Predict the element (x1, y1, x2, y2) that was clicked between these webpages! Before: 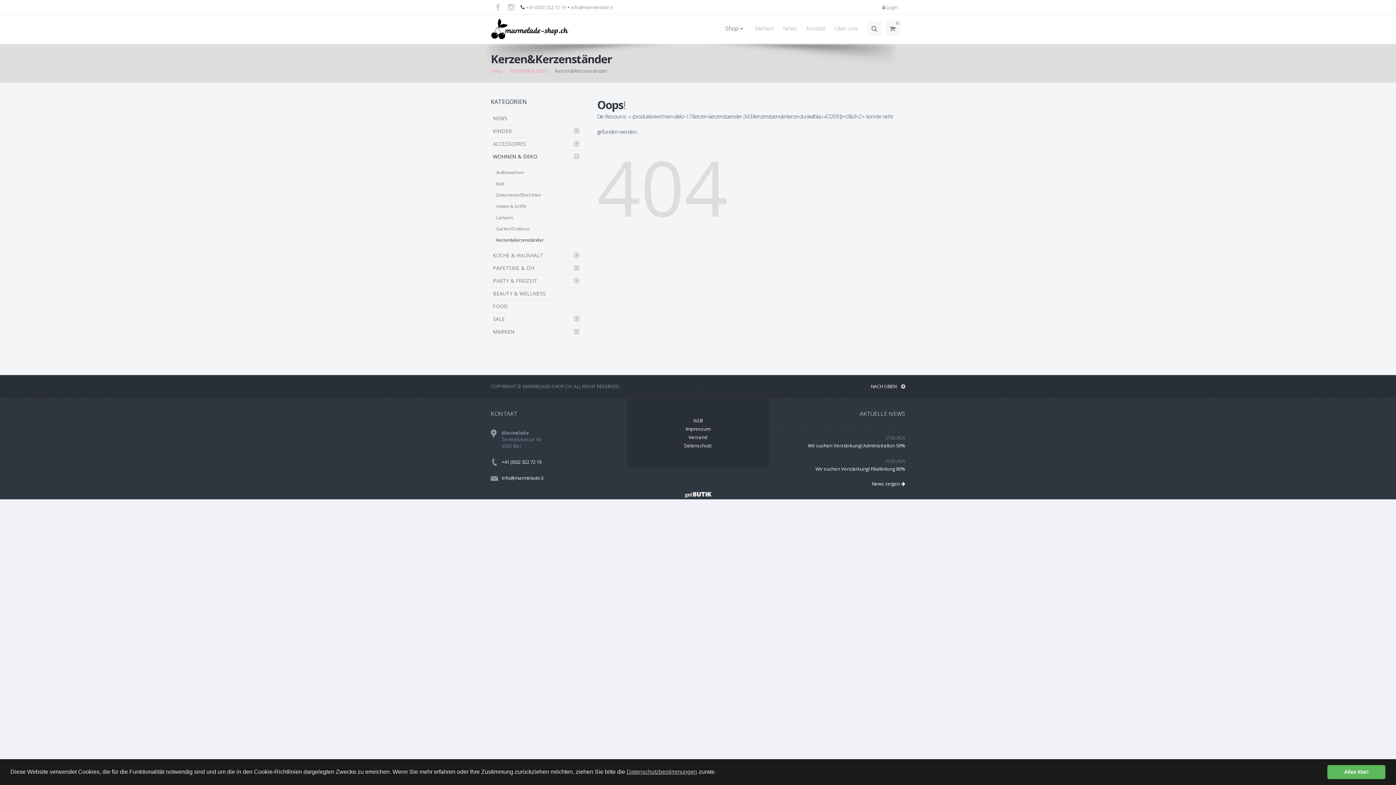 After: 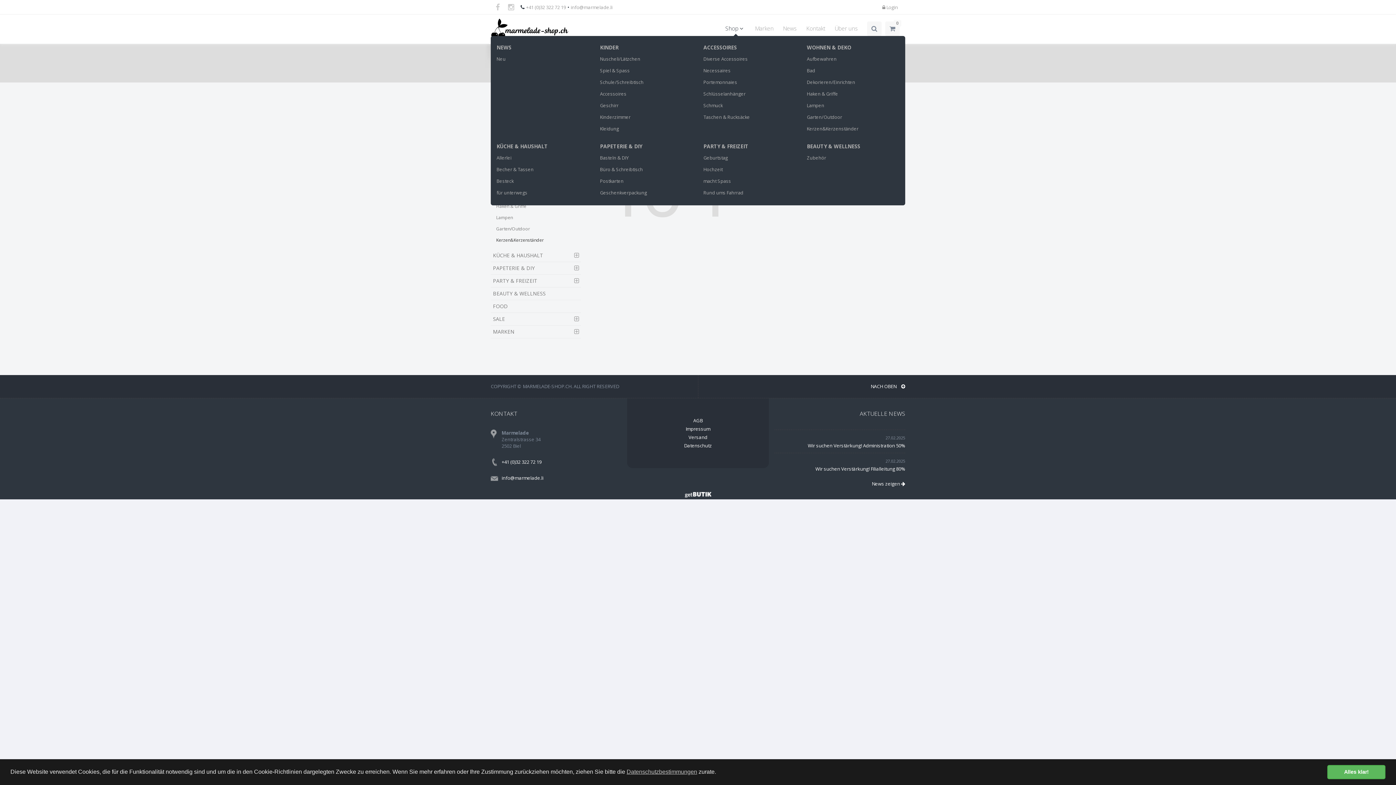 Action: bbox: (720, 21, 751, 36) label: Shop 